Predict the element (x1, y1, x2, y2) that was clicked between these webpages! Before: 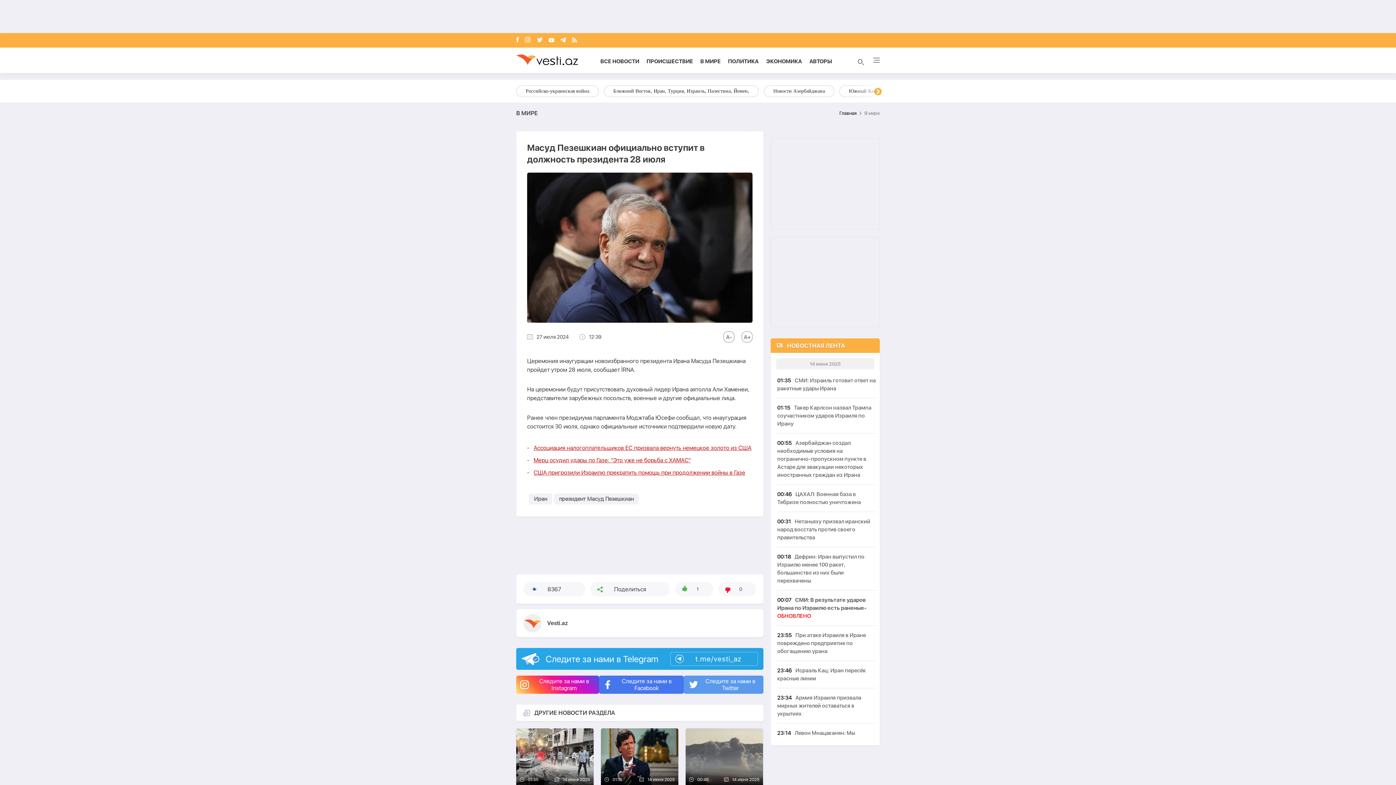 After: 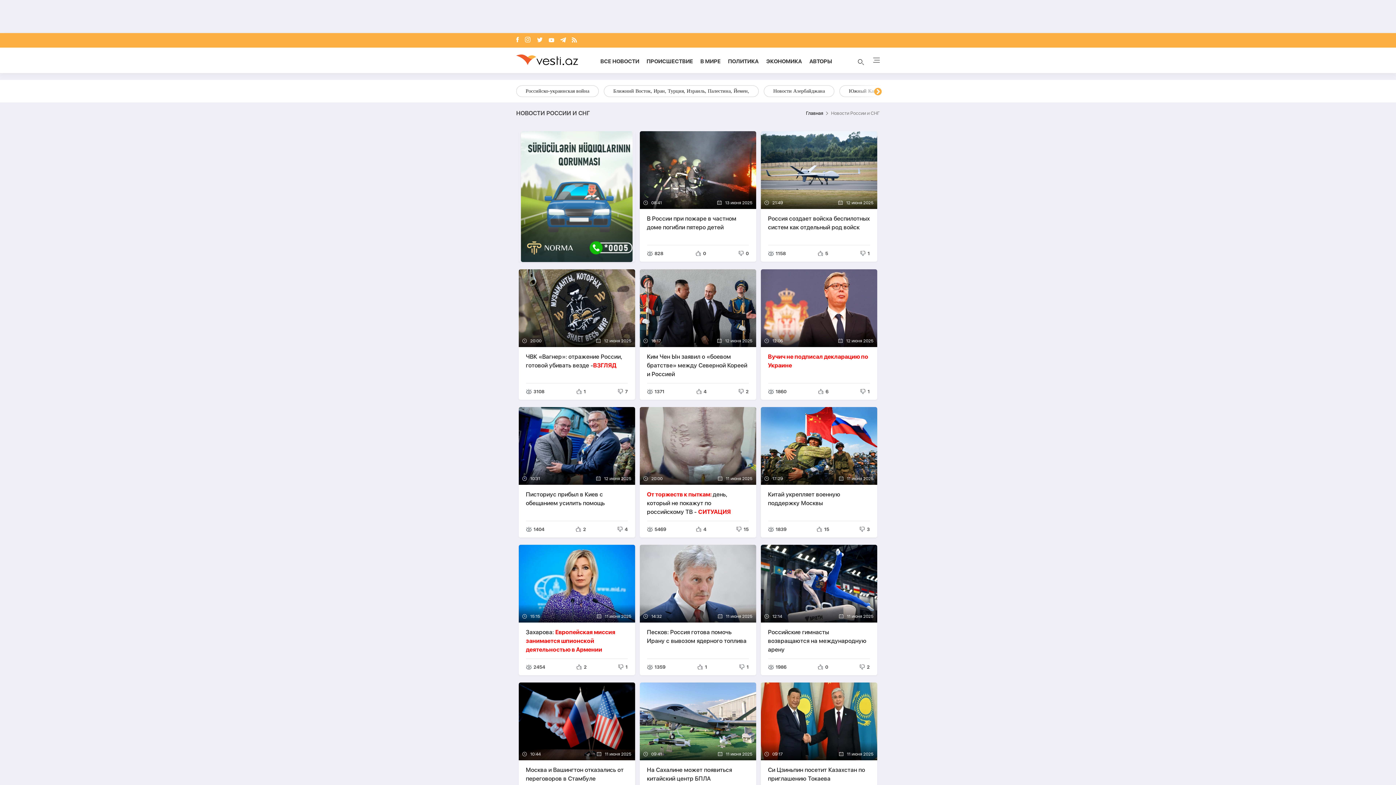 Action: label: Новости России и СНГ bbox: (647, 85, 717, 97)